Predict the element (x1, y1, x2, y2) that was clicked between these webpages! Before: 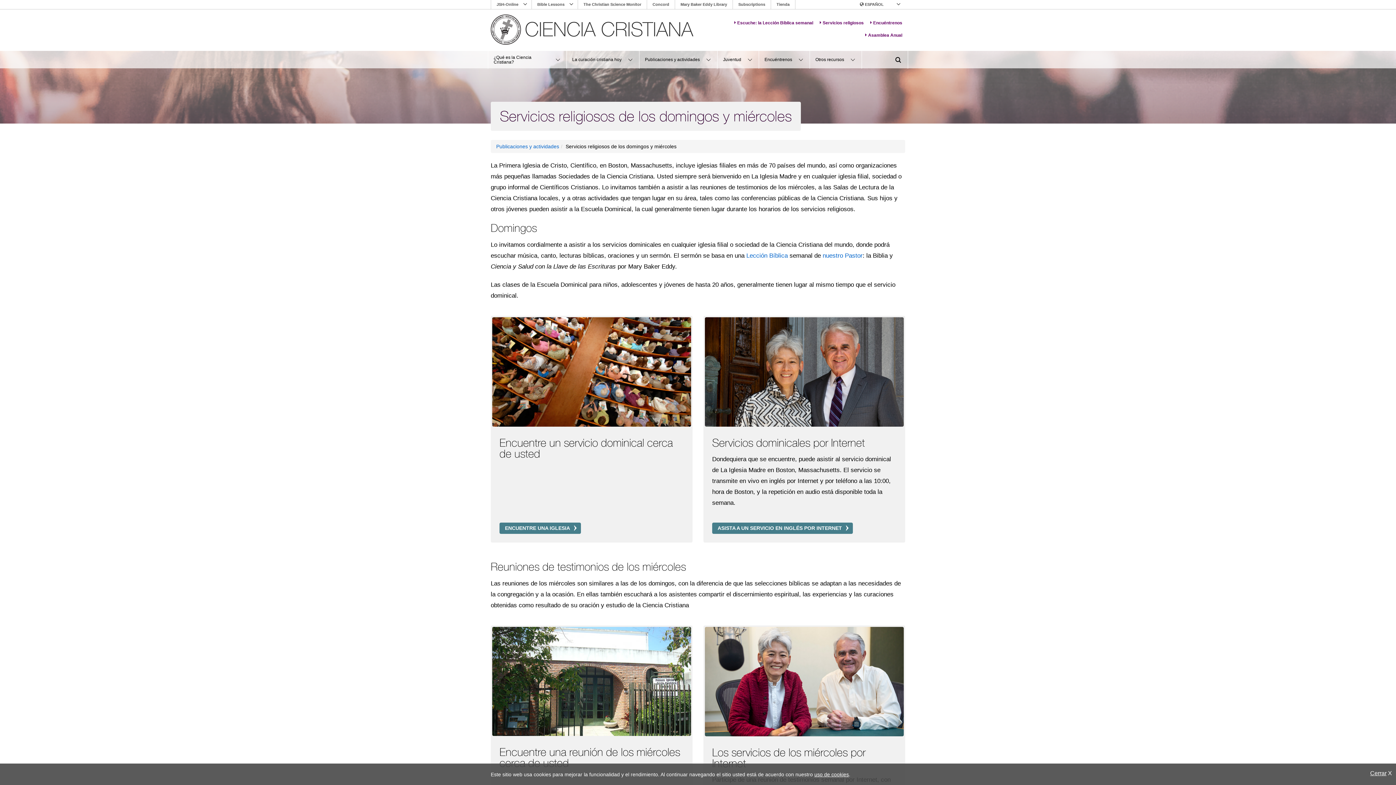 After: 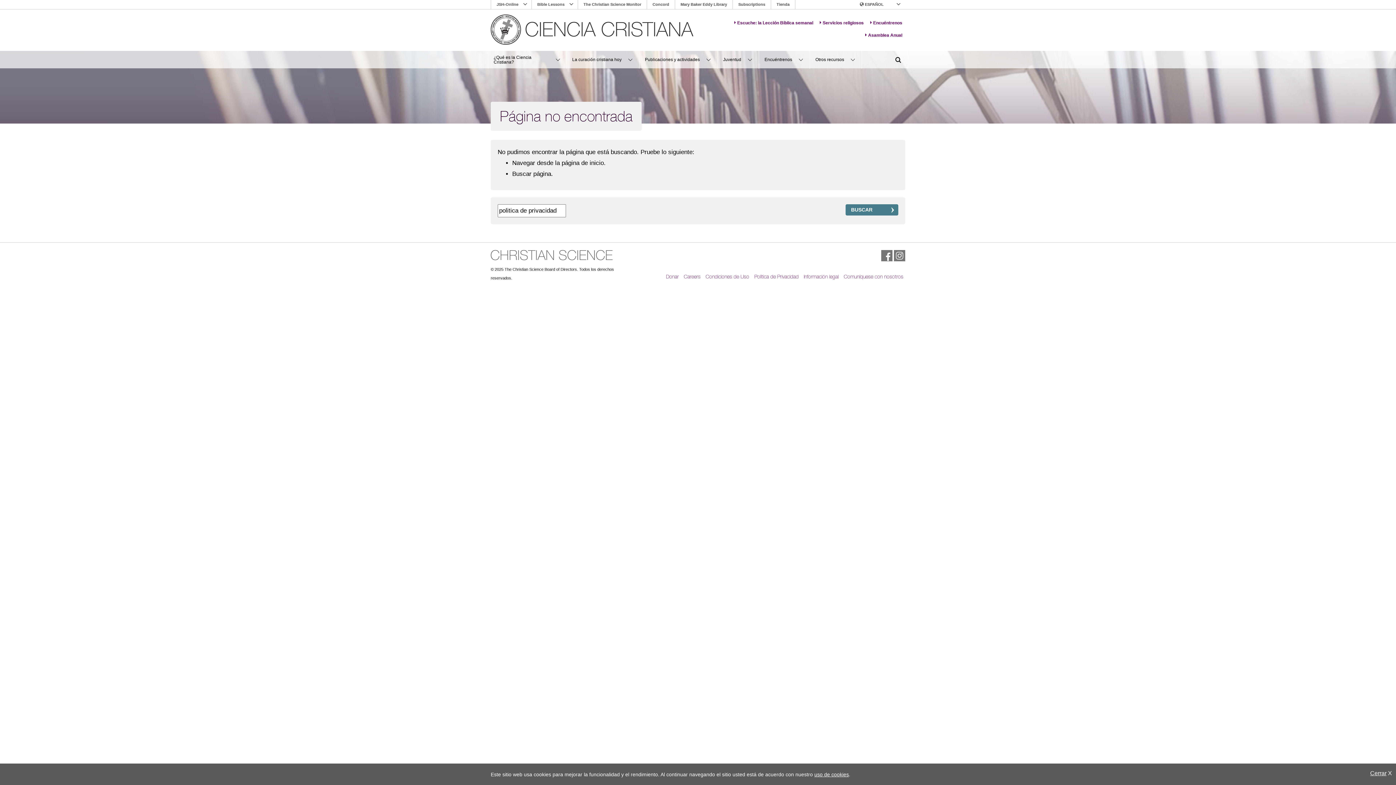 Action: label: uso de cookies bbox: (814, 772, 849, 777)